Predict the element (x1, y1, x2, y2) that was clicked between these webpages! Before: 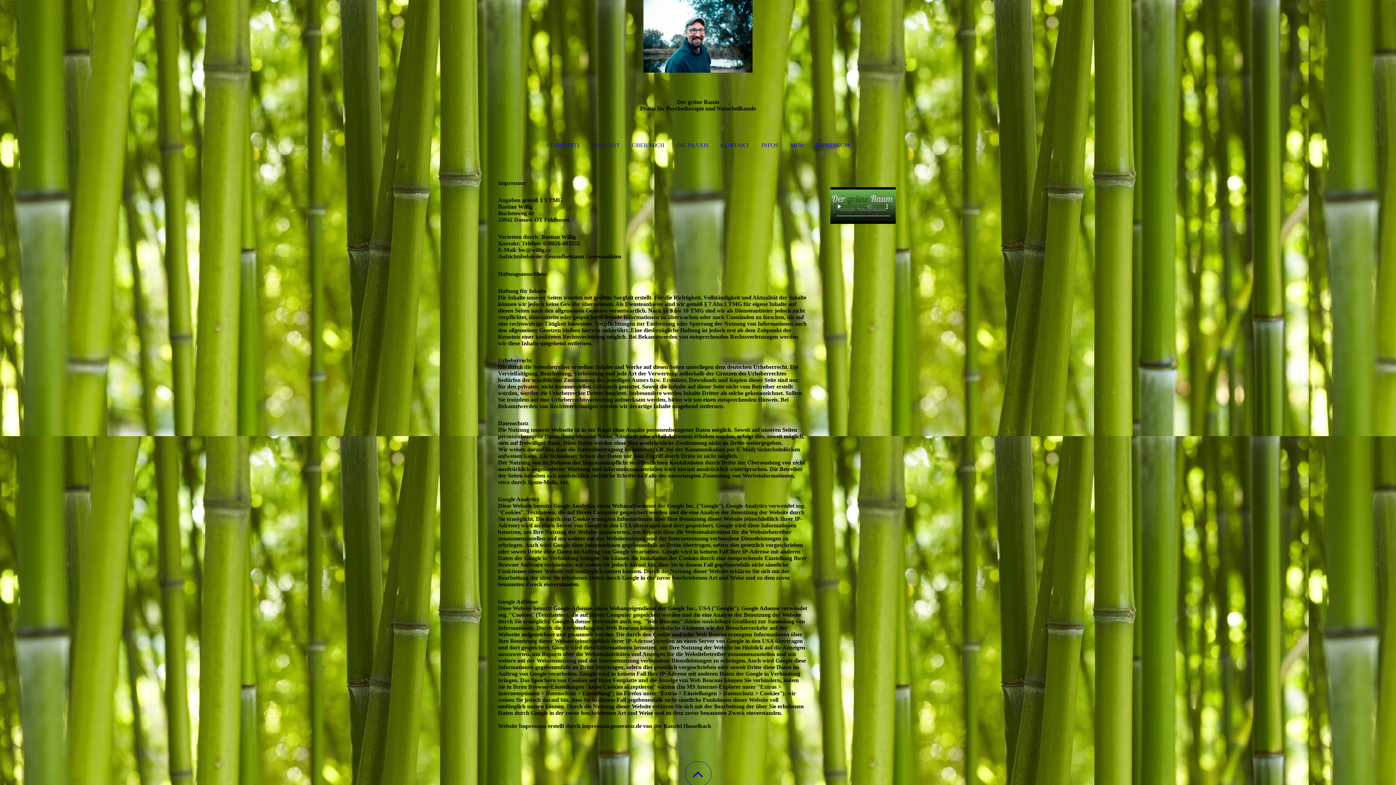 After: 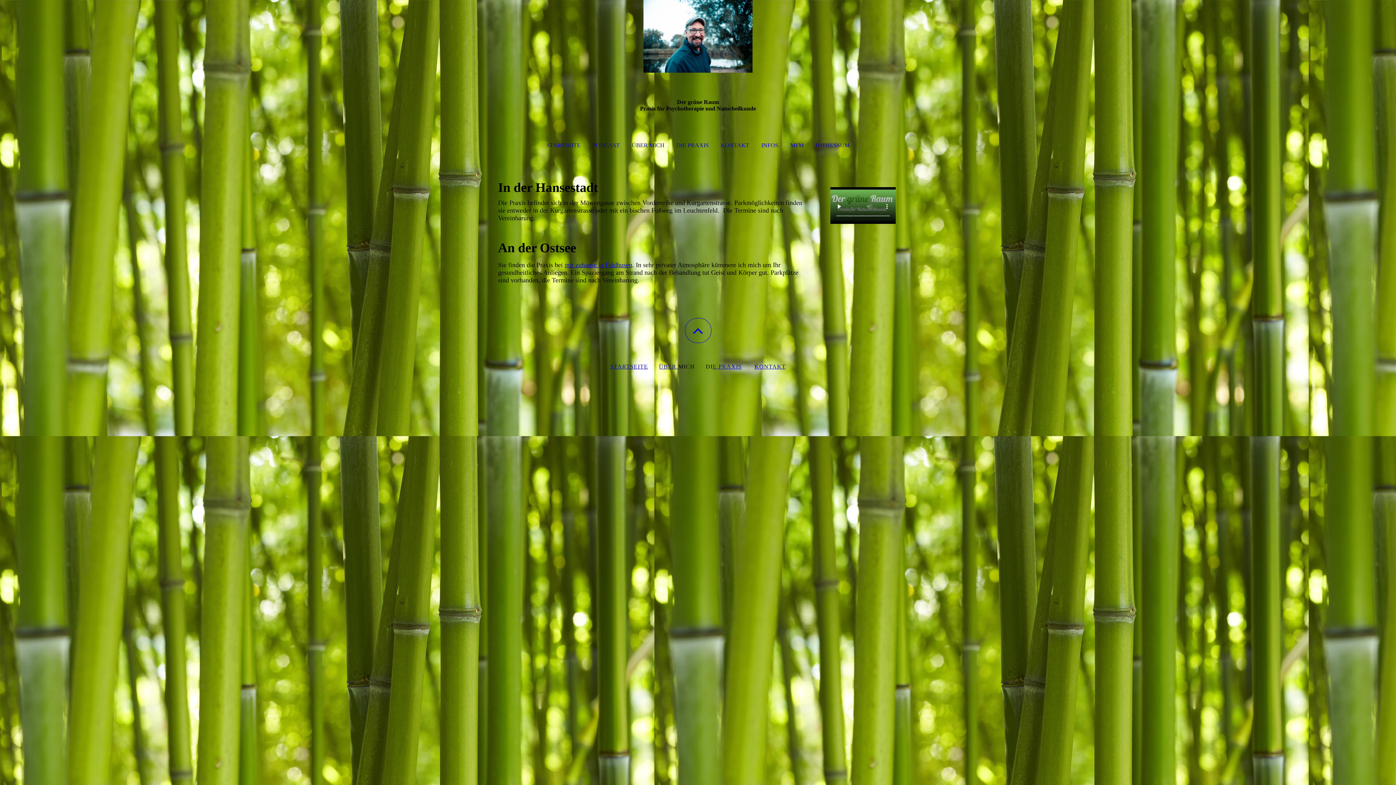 Action: label: DIE PRAXIS bbox: (671, 130, 714, 160)